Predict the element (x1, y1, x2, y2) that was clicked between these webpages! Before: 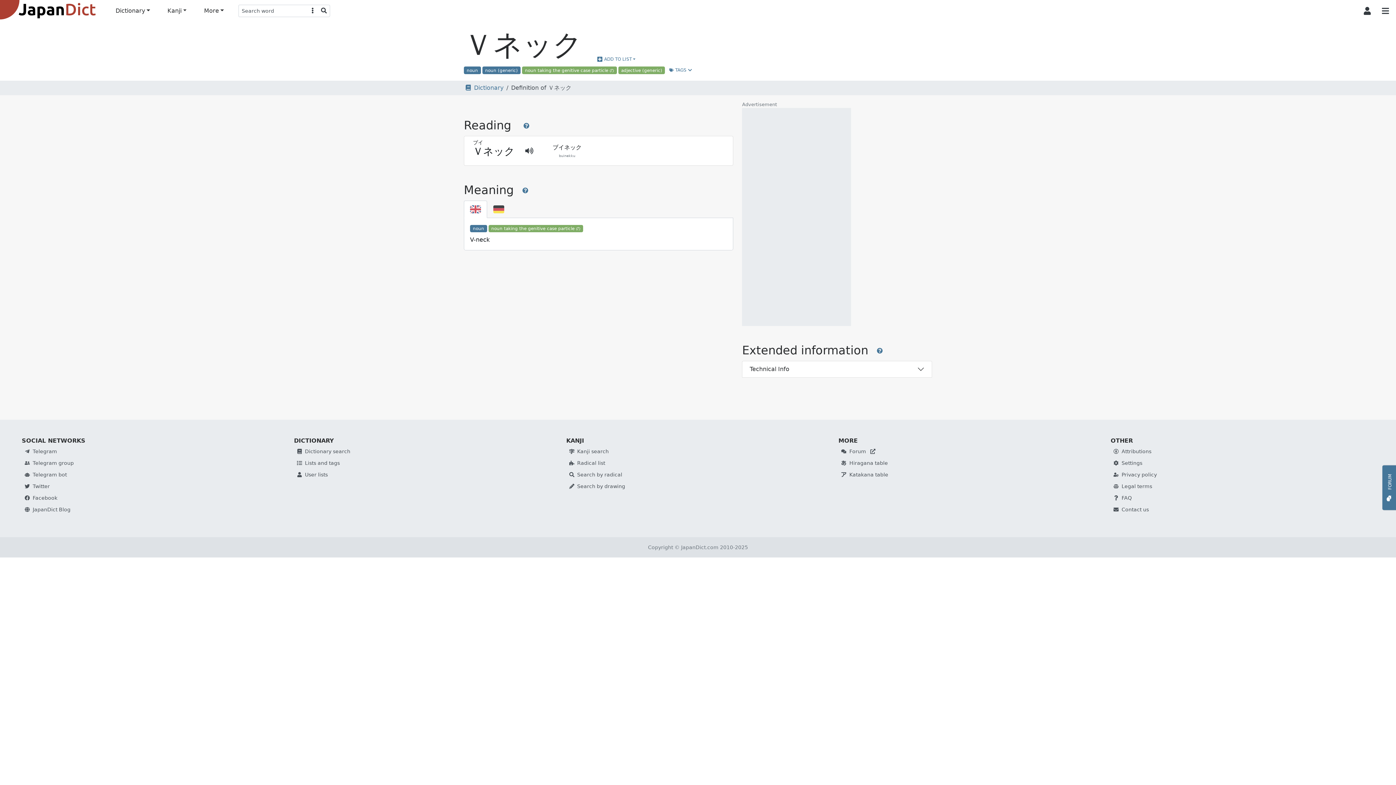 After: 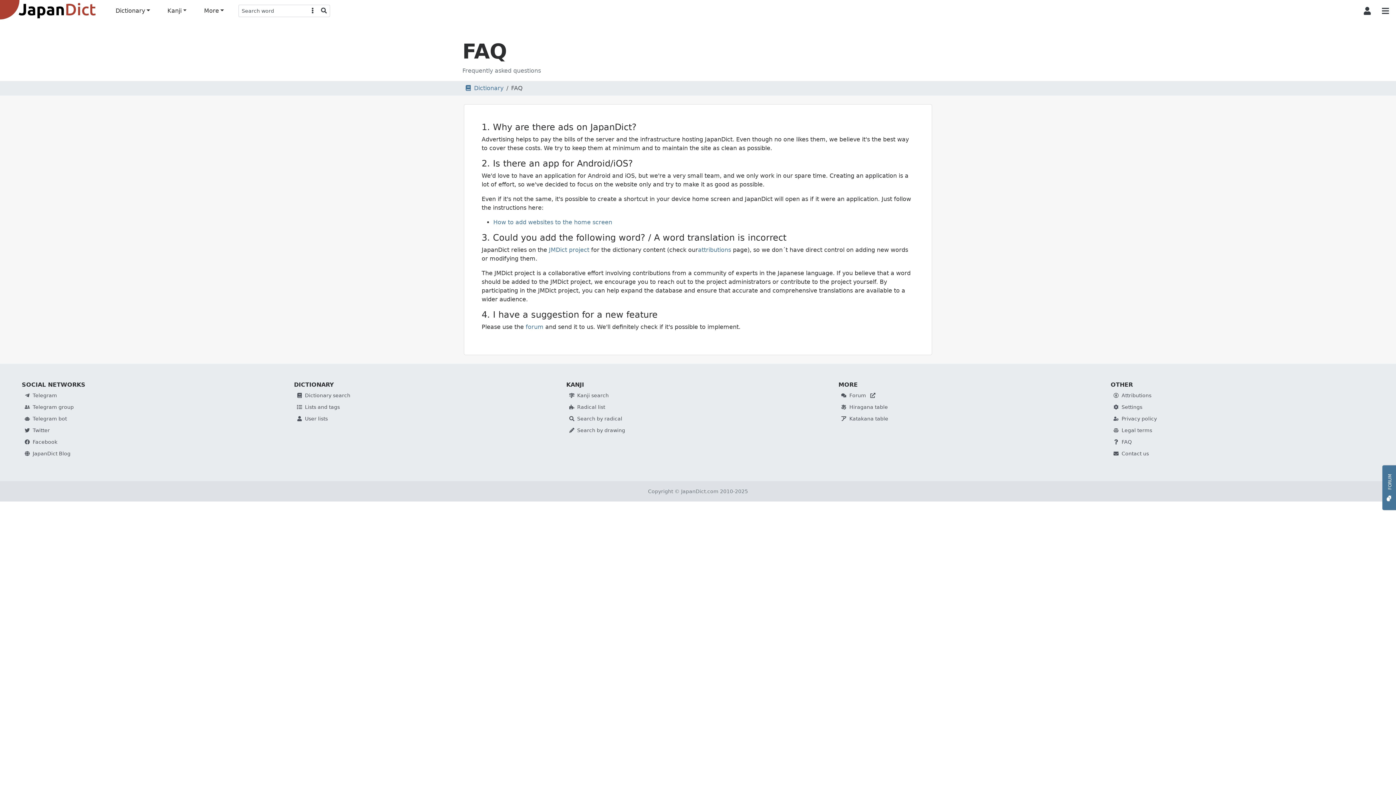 Action: label: FAQ bbox: (1113, 495, 1132, 501)